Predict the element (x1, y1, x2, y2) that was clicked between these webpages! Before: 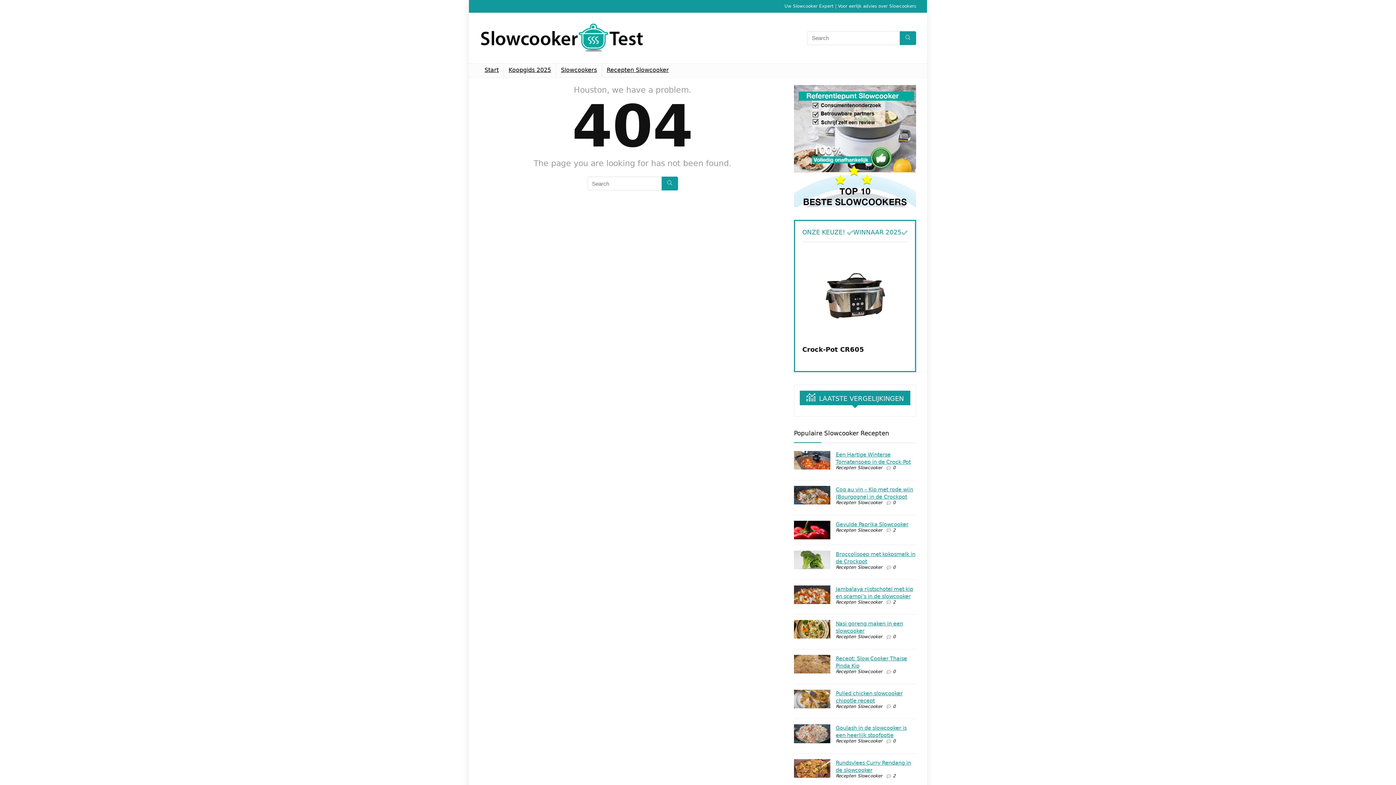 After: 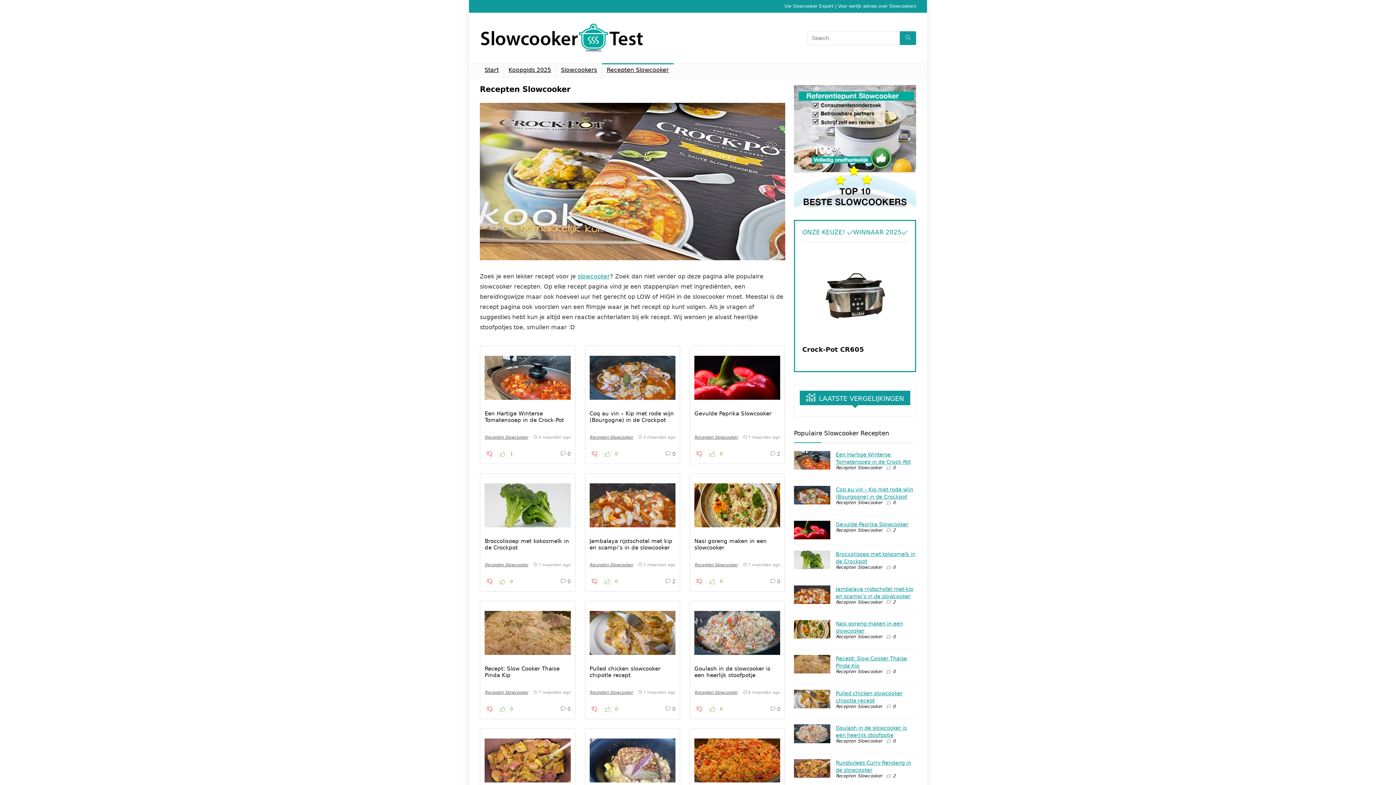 Action: bbox: (836, 565, 882, 570) label: Recepten Slowcooker